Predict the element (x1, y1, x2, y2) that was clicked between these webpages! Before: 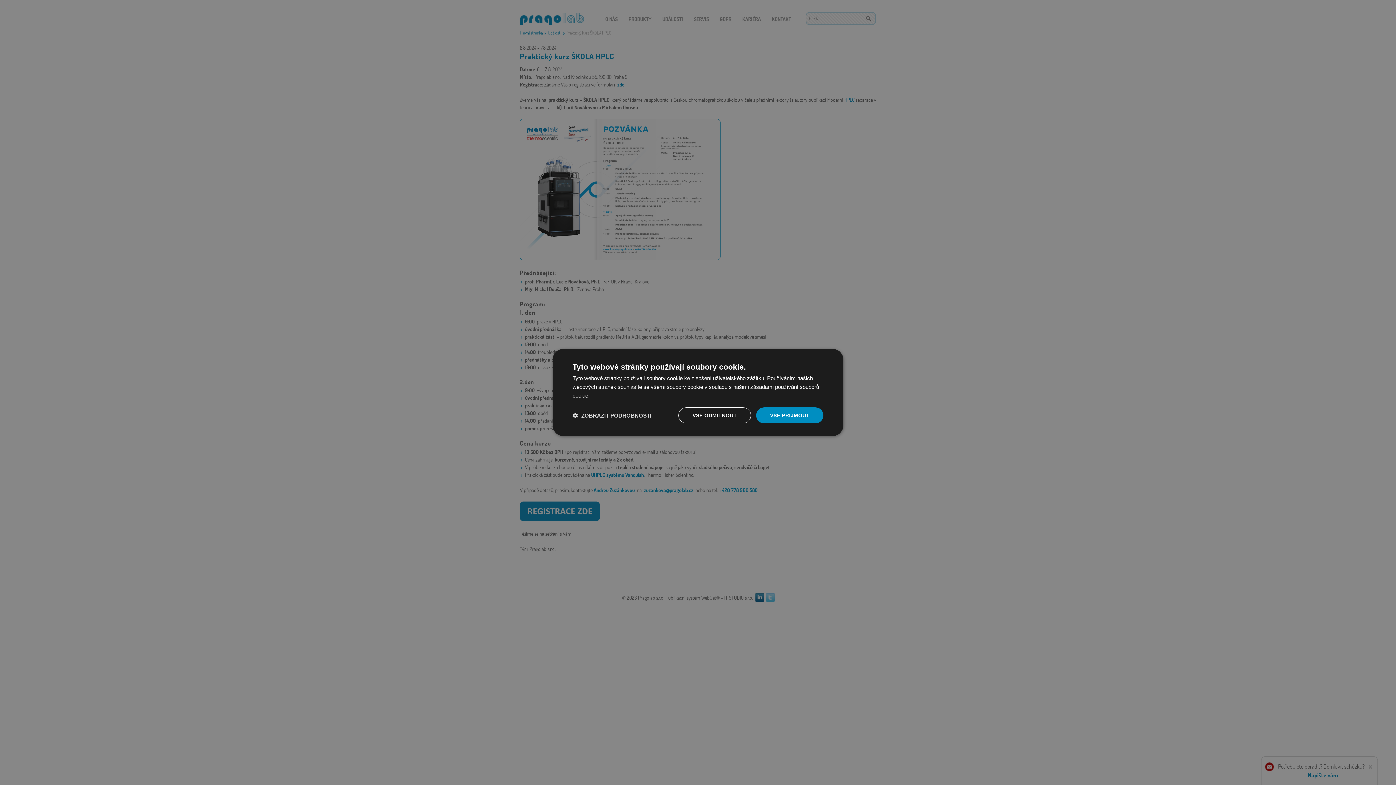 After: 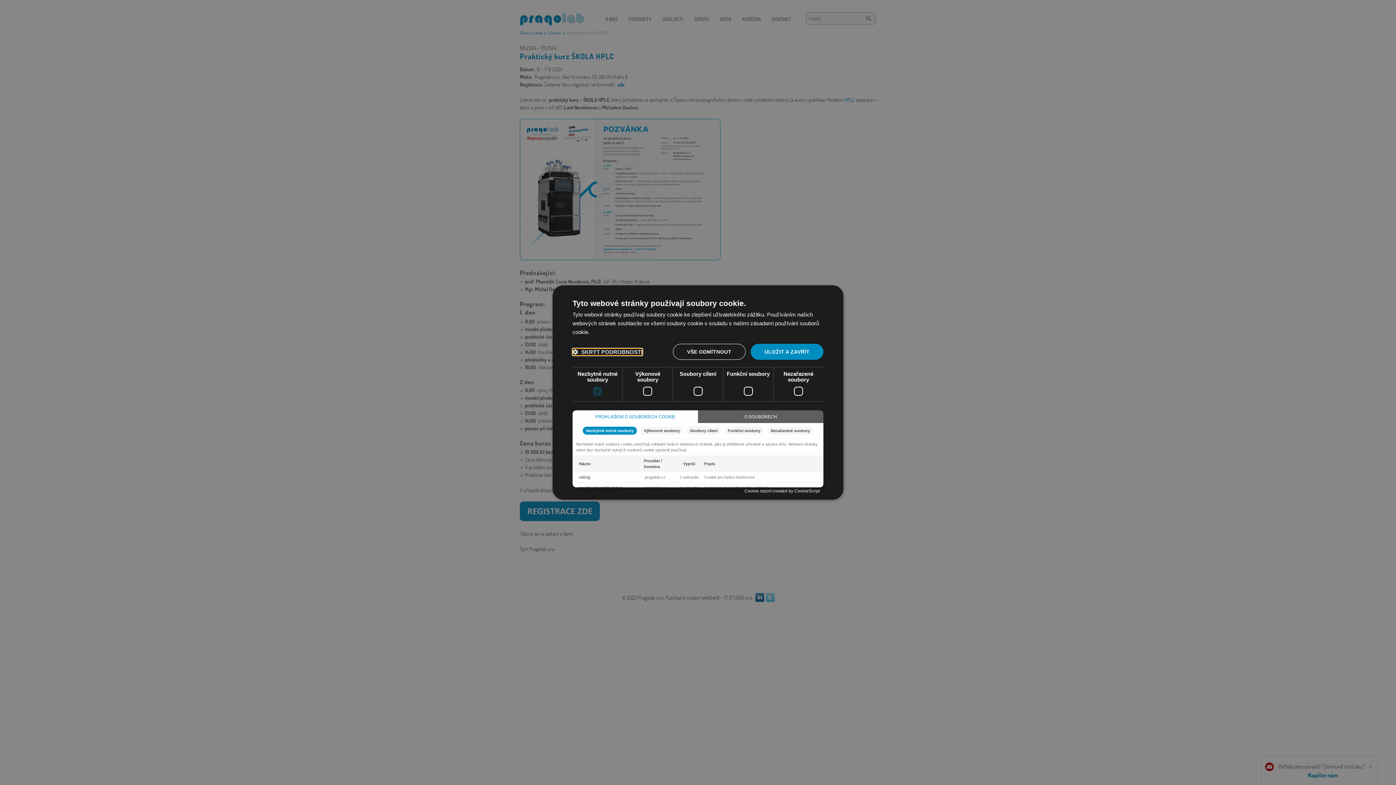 Action: bbox: (572, 412, 651, 419) label:  ZOBRAZIT PODROBNOSTI